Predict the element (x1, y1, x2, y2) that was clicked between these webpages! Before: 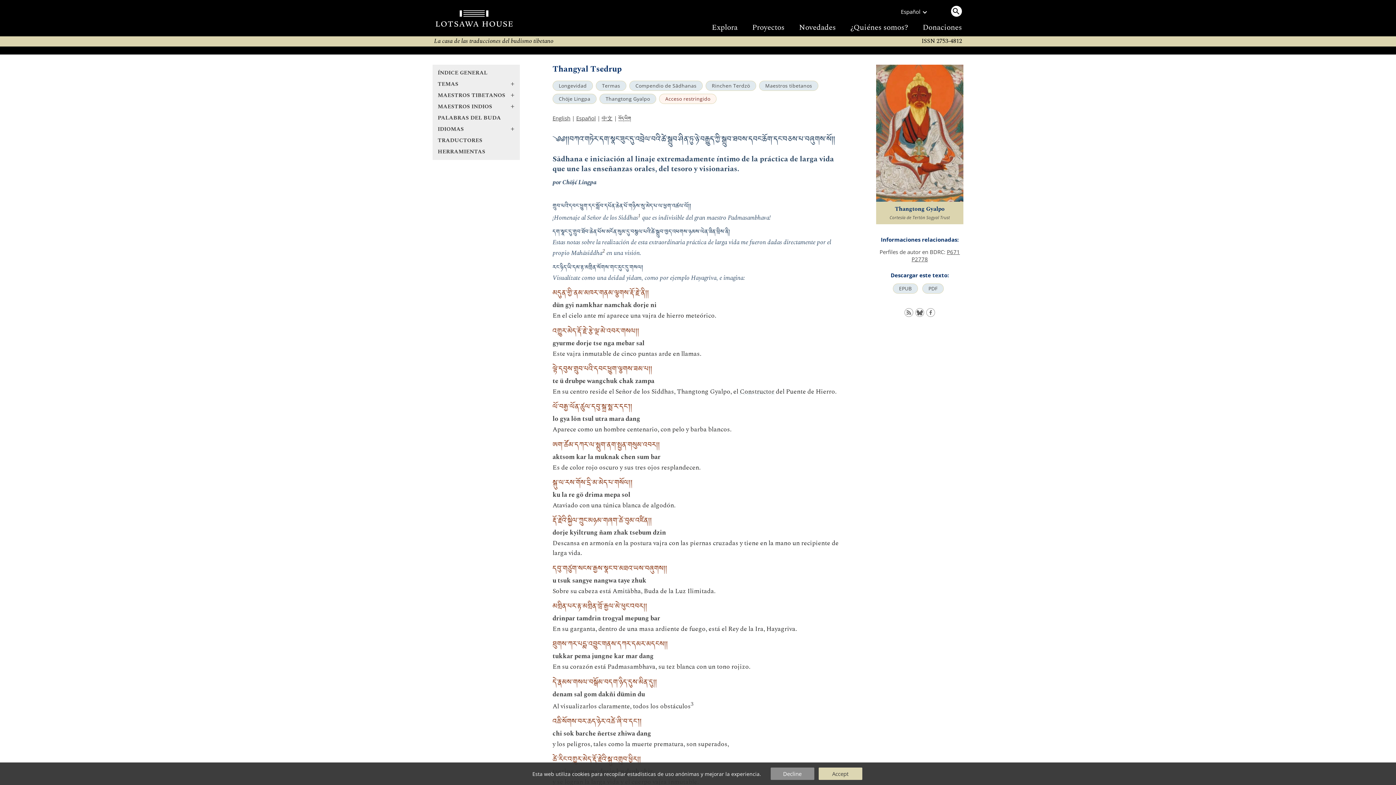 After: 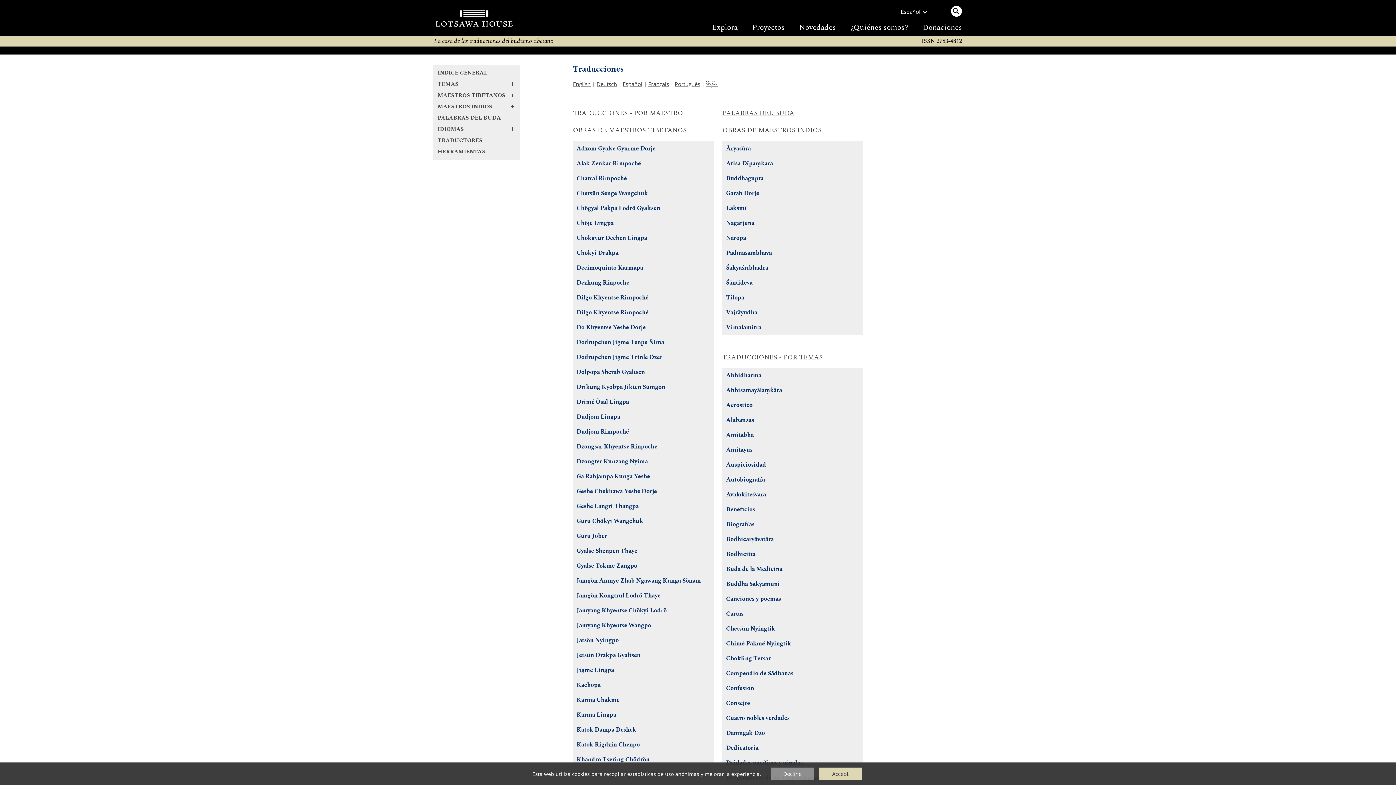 Action: label: ÍNDICE GENERAL bbox: (432, 67, 520, 78)